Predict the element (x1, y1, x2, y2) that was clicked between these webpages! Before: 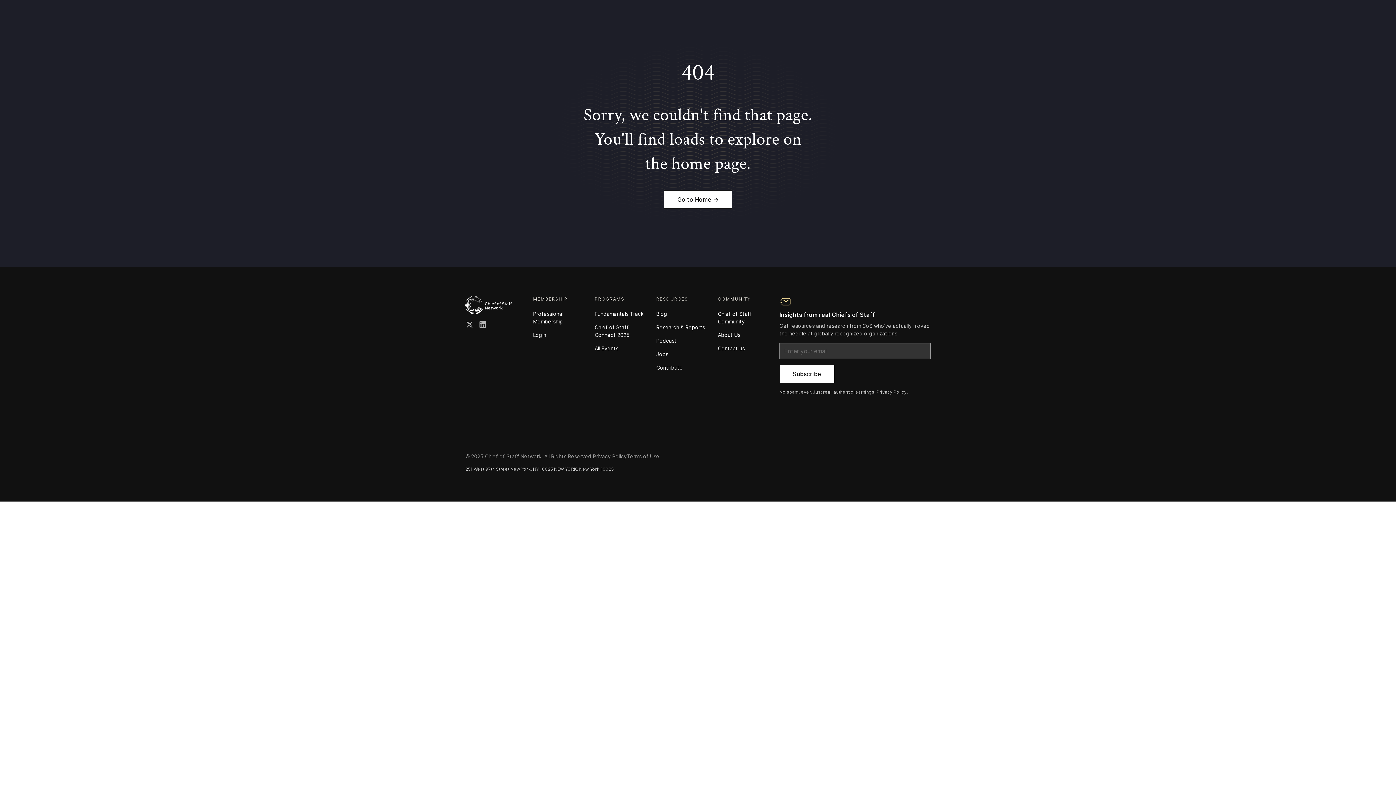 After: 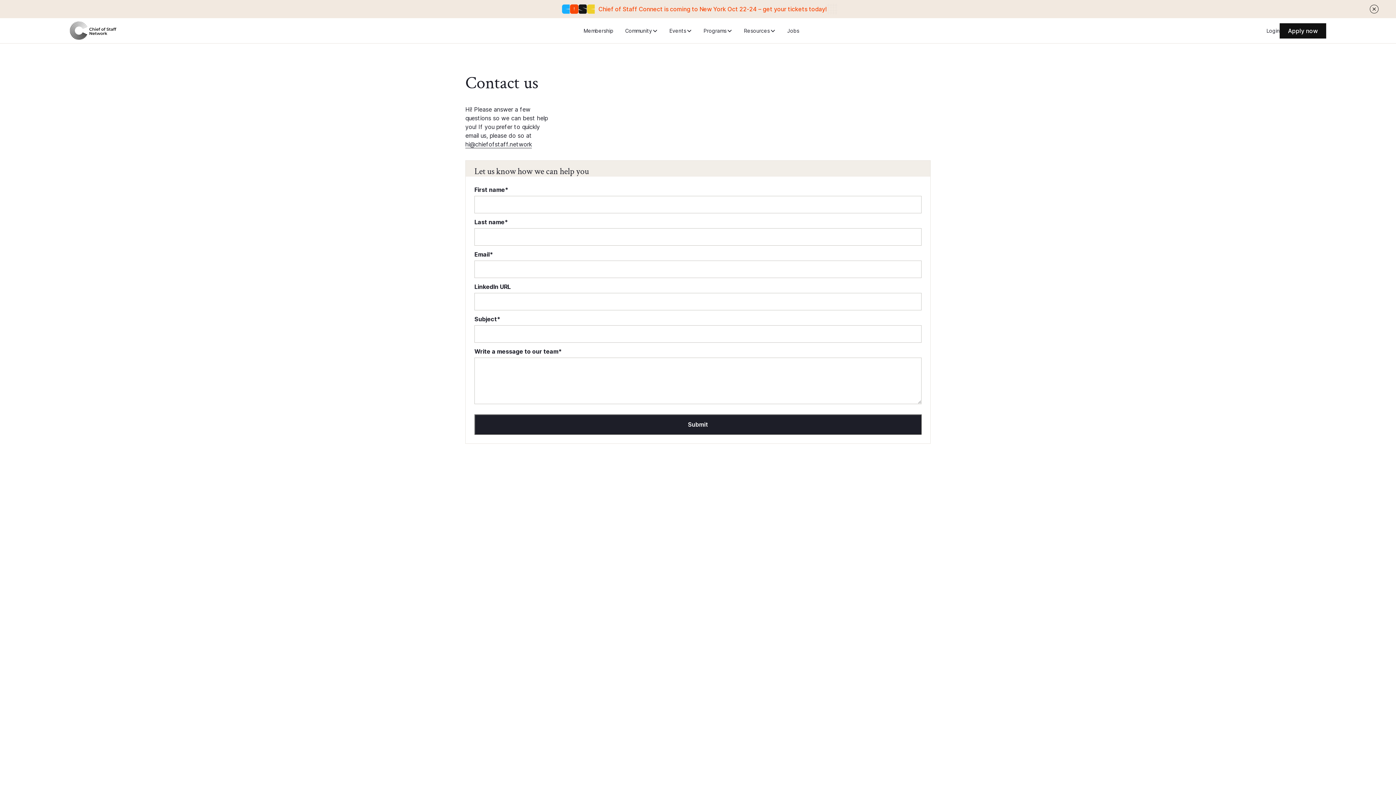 Action: label: Contact us bbox: (718, 341, 767, 355)